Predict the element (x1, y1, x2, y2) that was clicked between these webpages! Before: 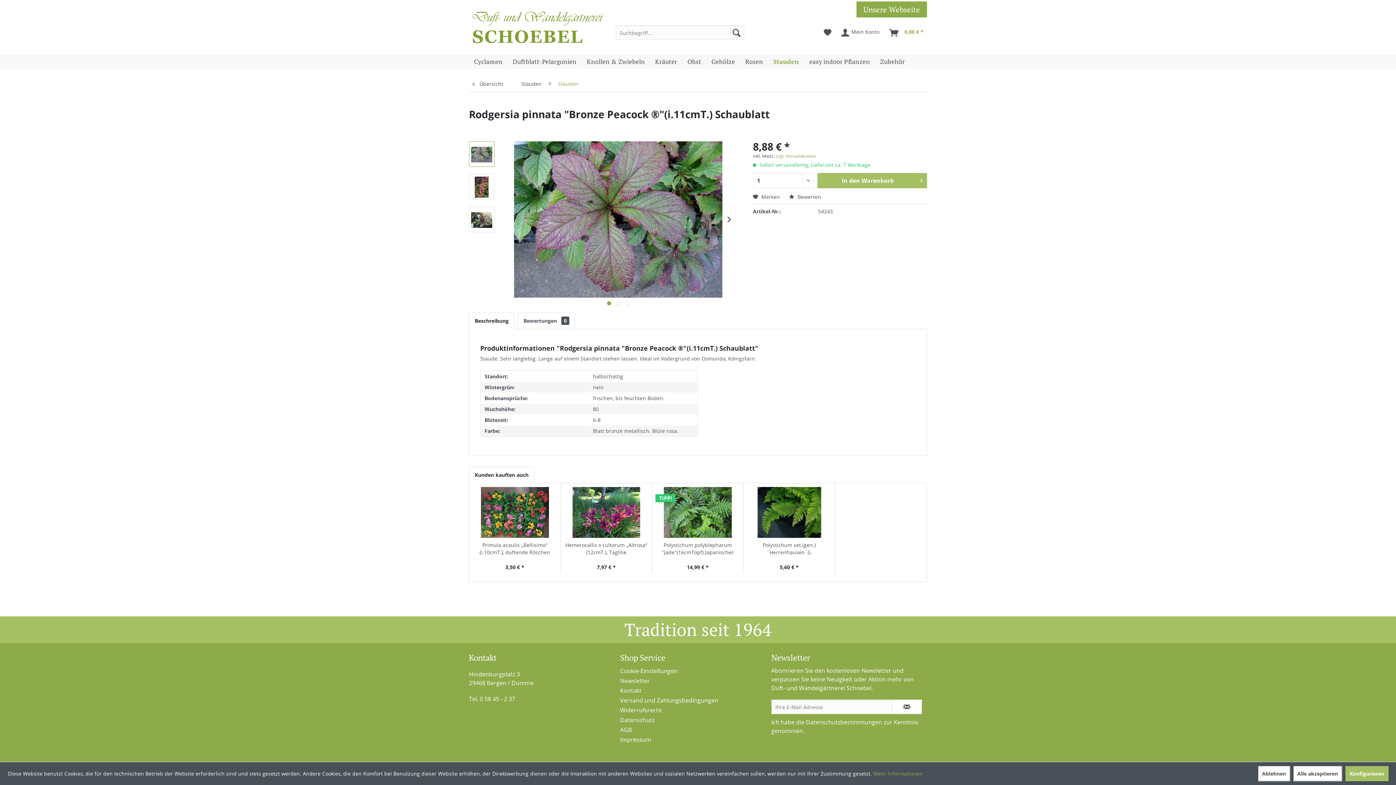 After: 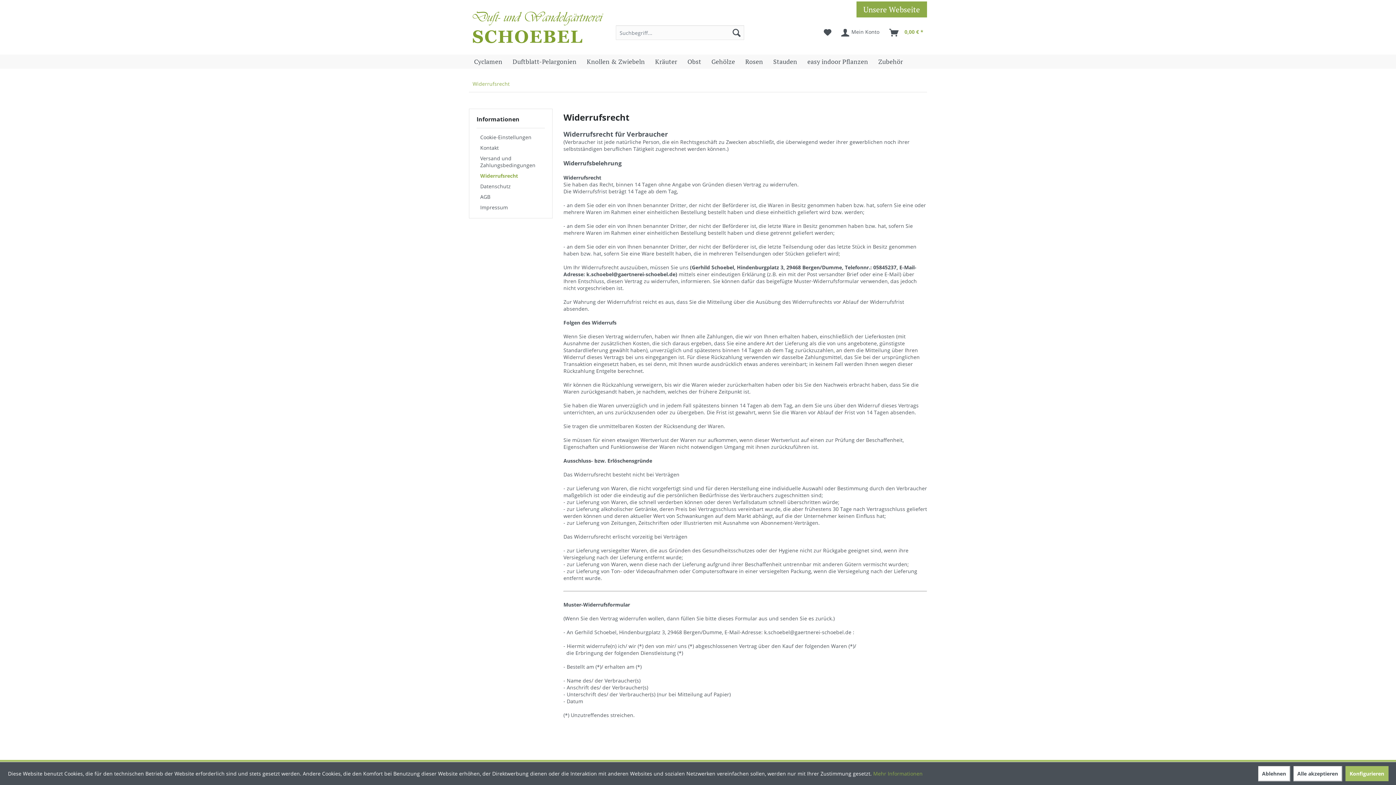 Action: label: Widerrufsrecht bbox: (620, 705, 767, 715)